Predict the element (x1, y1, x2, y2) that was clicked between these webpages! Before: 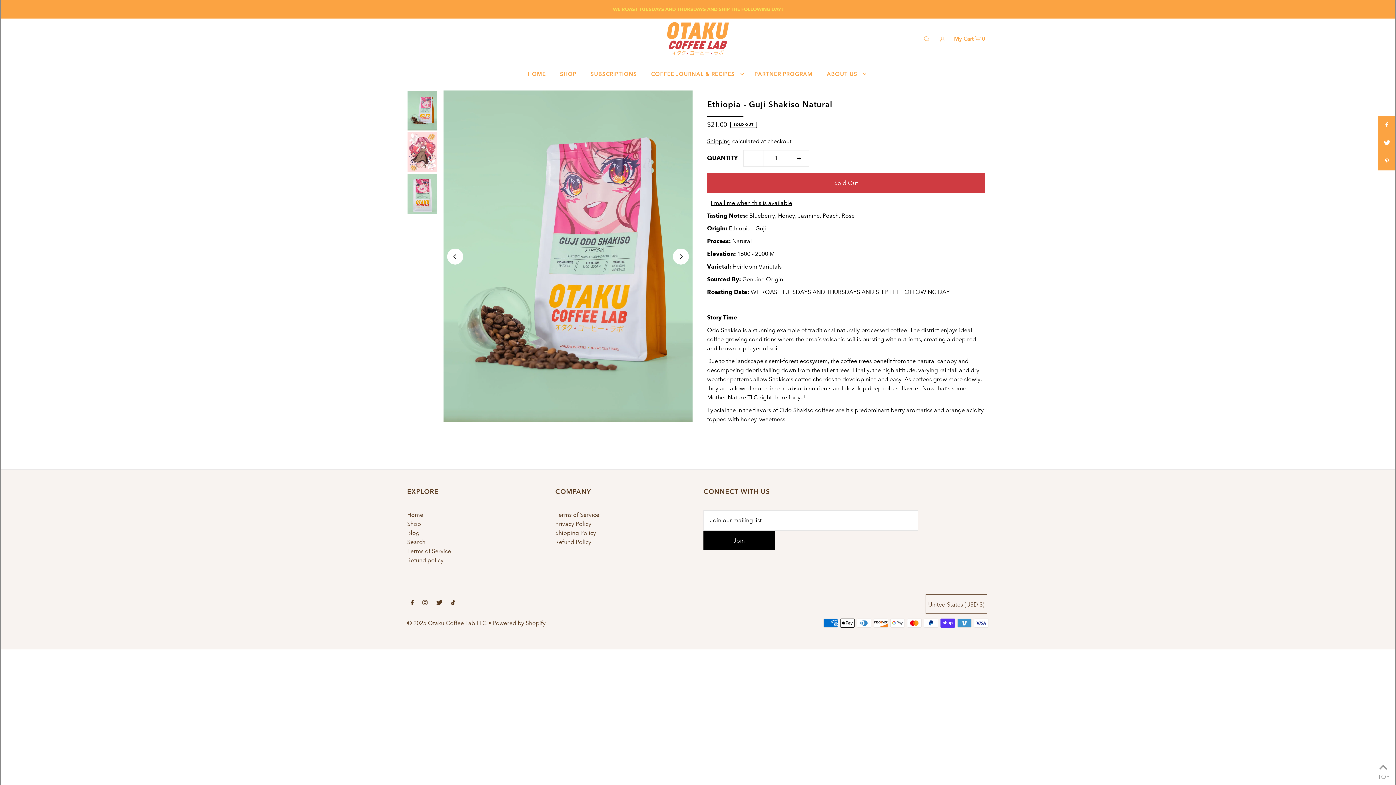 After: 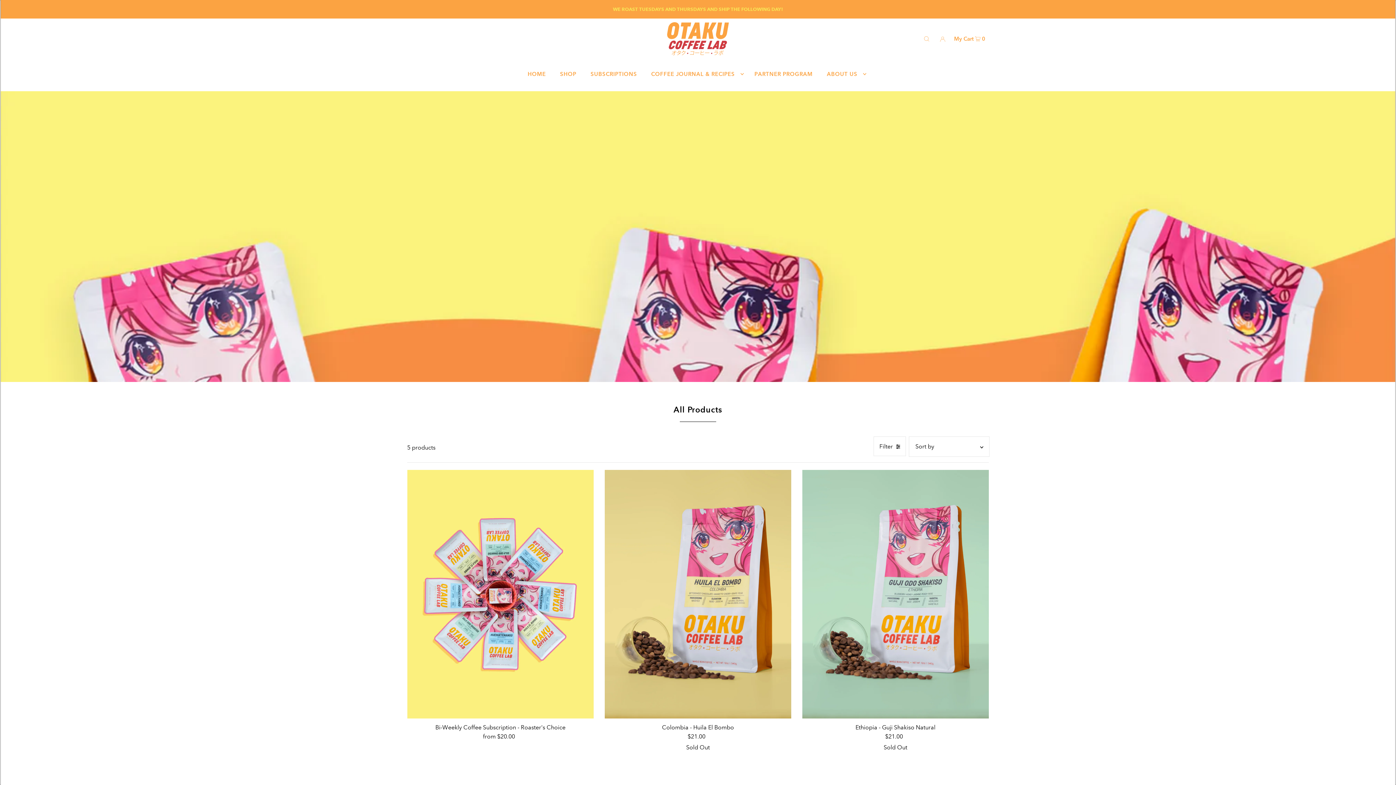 Action: bbox: (407, 520, 421, 527) label: Shop